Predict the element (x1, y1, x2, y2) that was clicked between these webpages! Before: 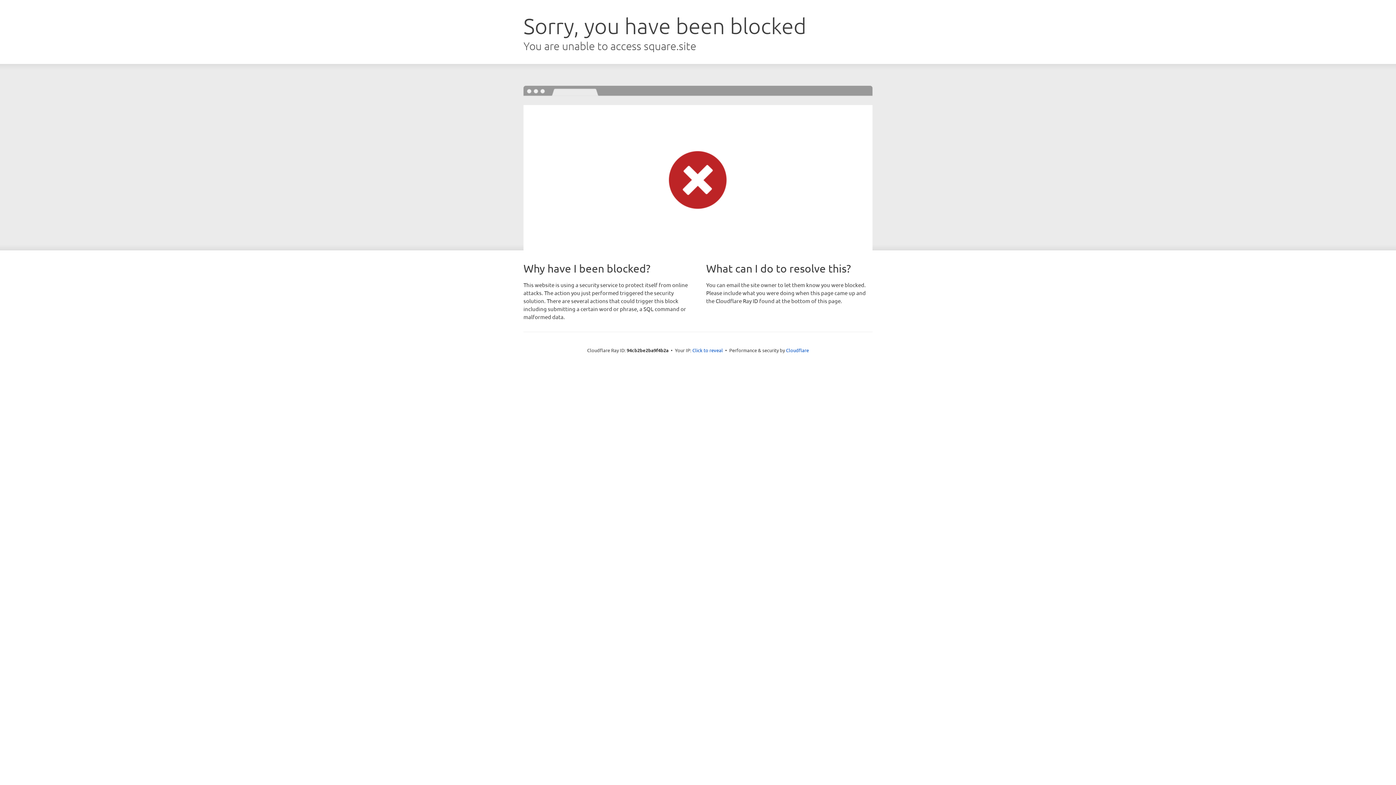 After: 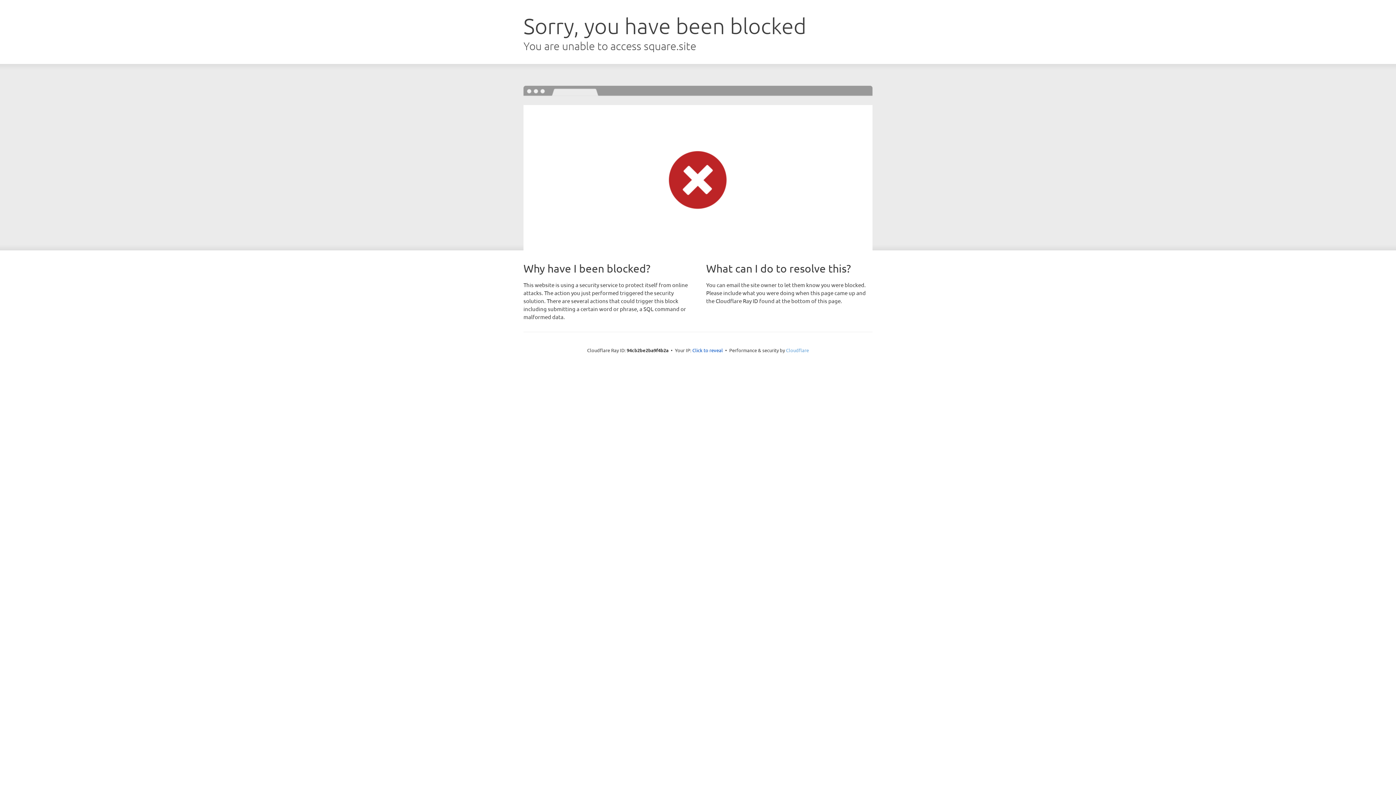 Action: bbox: (786, 347, 809, 353) label: Cloudflare